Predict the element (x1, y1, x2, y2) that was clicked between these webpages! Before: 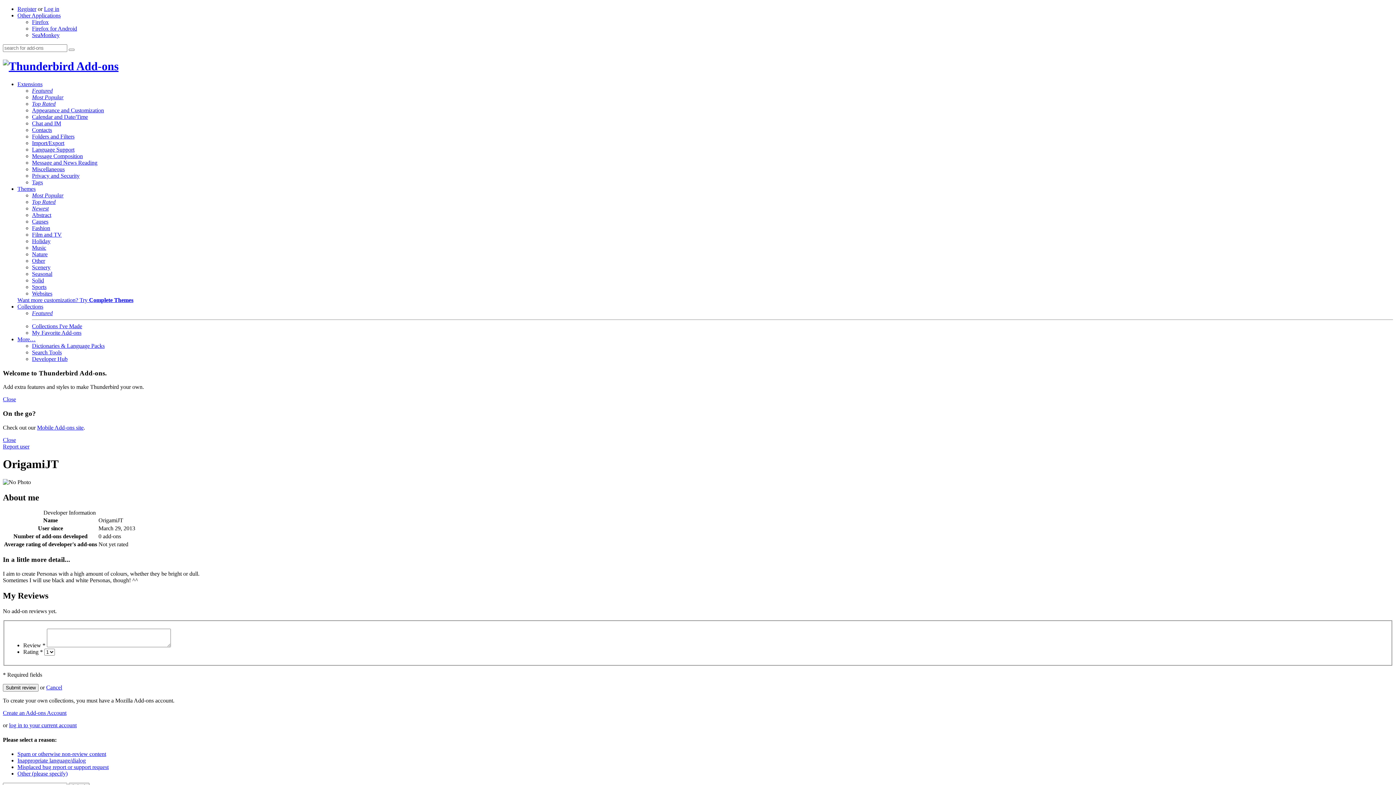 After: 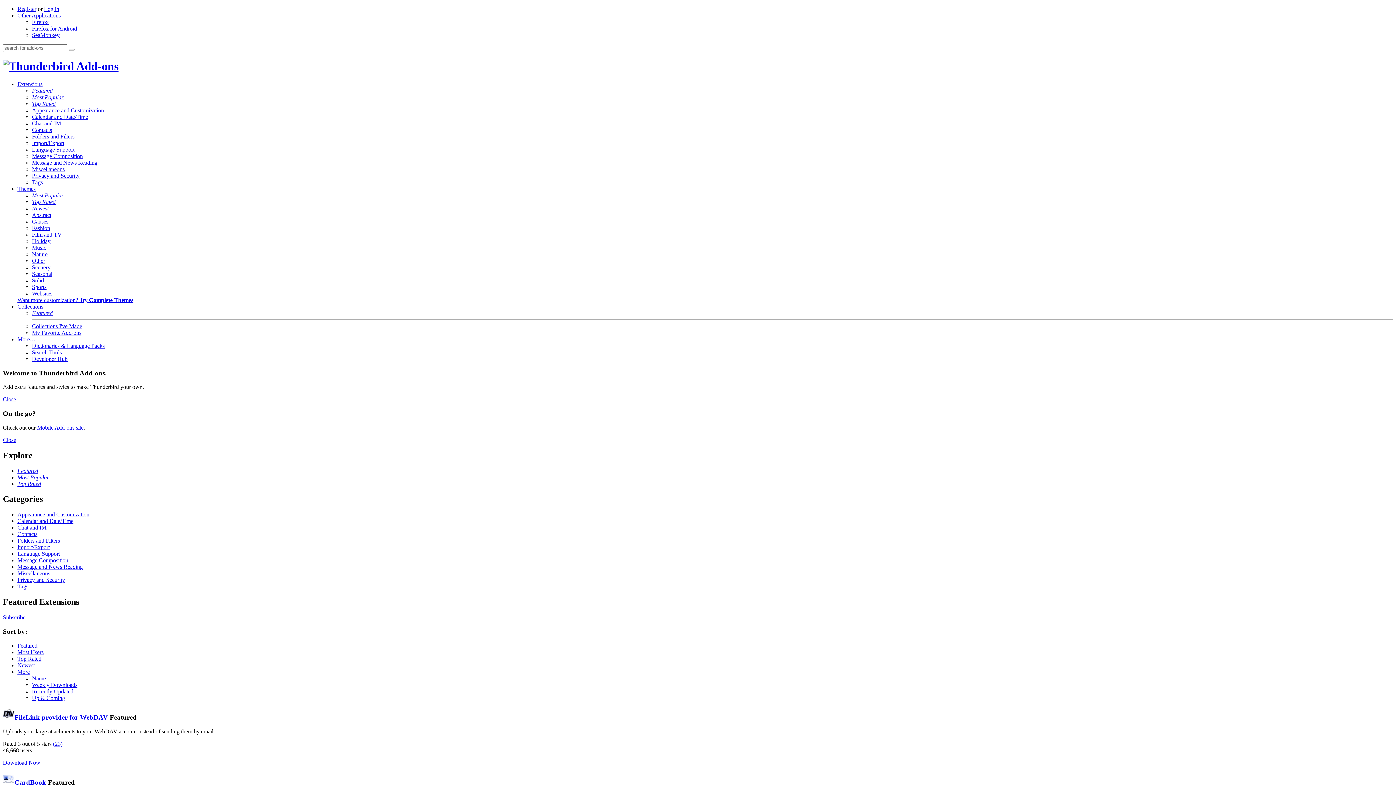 Action: label: Extensions bbox: (17, 81, 42, 87)